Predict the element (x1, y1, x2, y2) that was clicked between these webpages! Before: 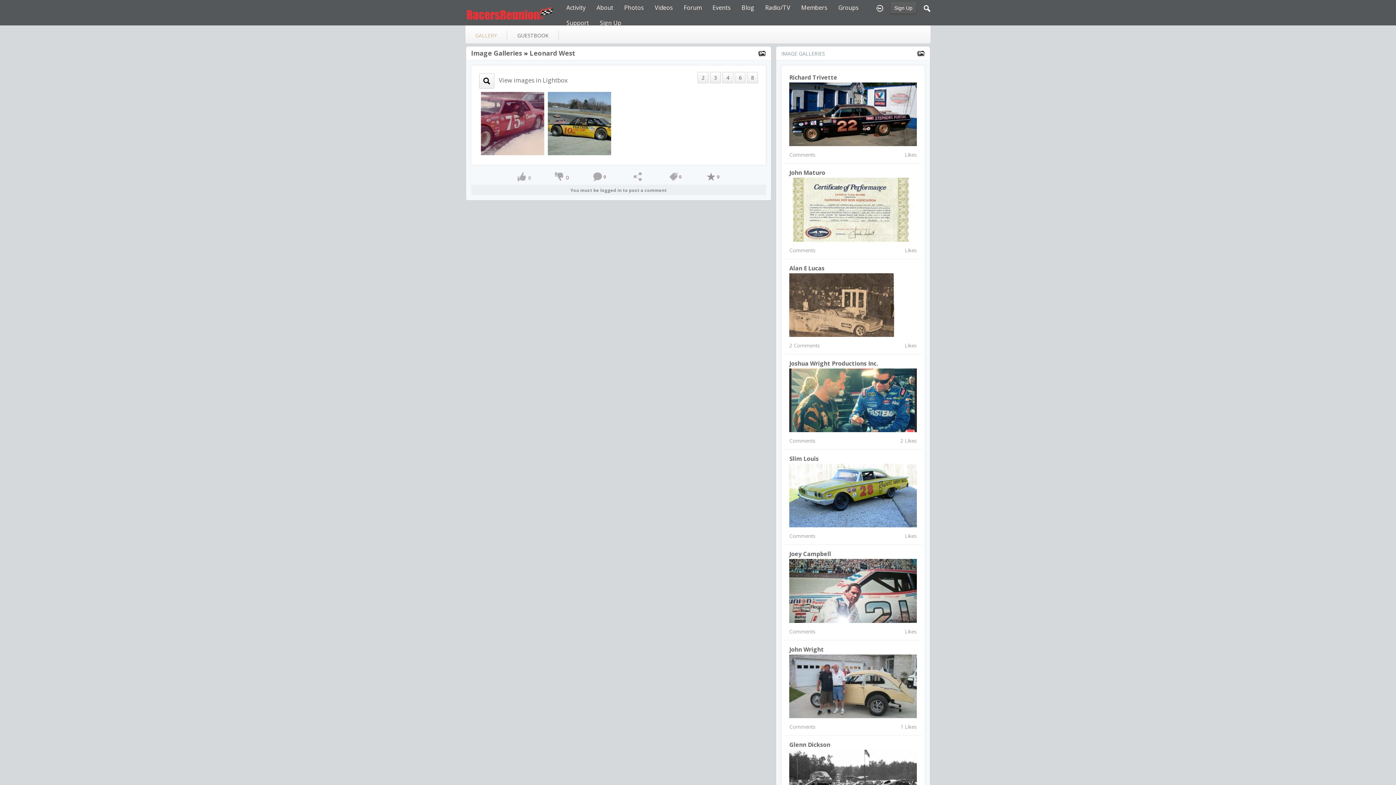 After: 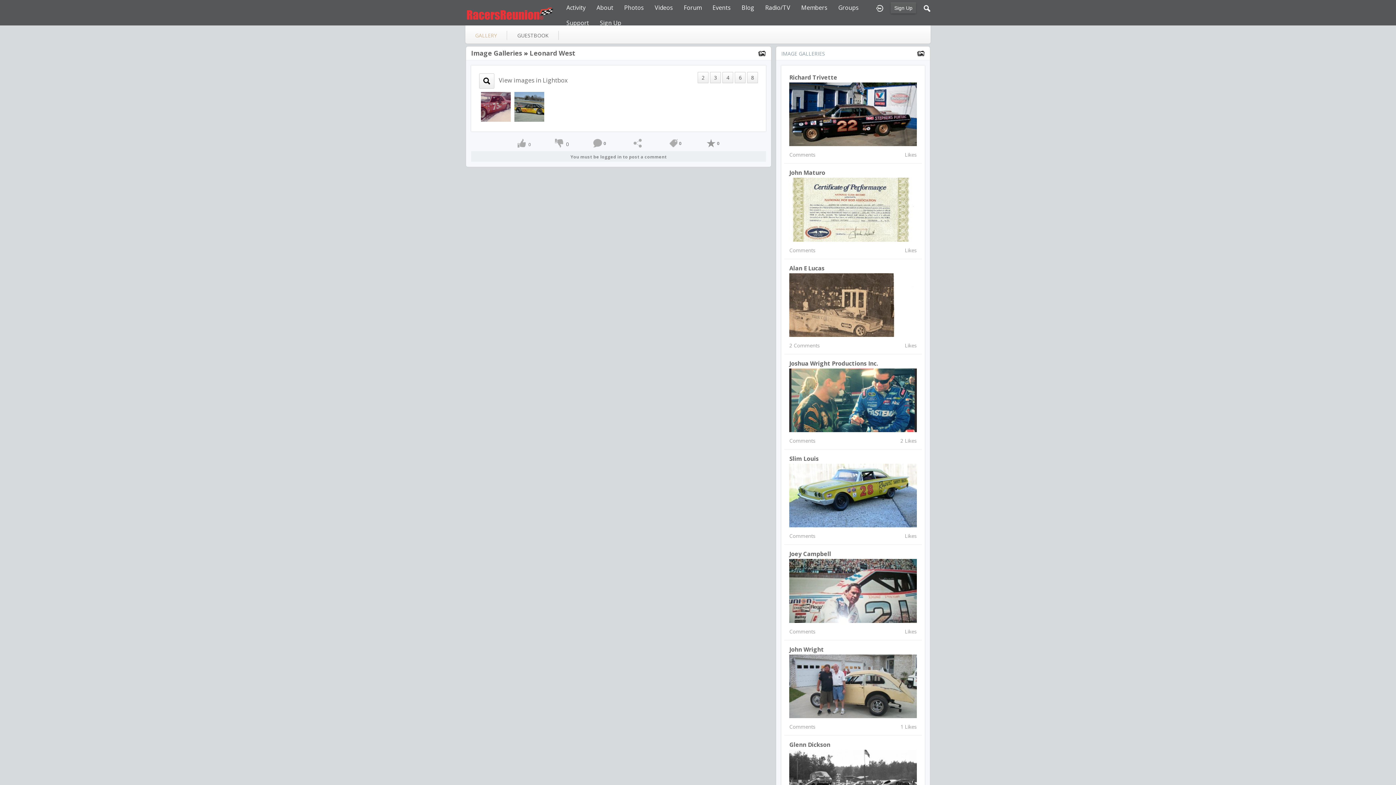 Action: label: 8 bbox: (747, 71, 758, 83)